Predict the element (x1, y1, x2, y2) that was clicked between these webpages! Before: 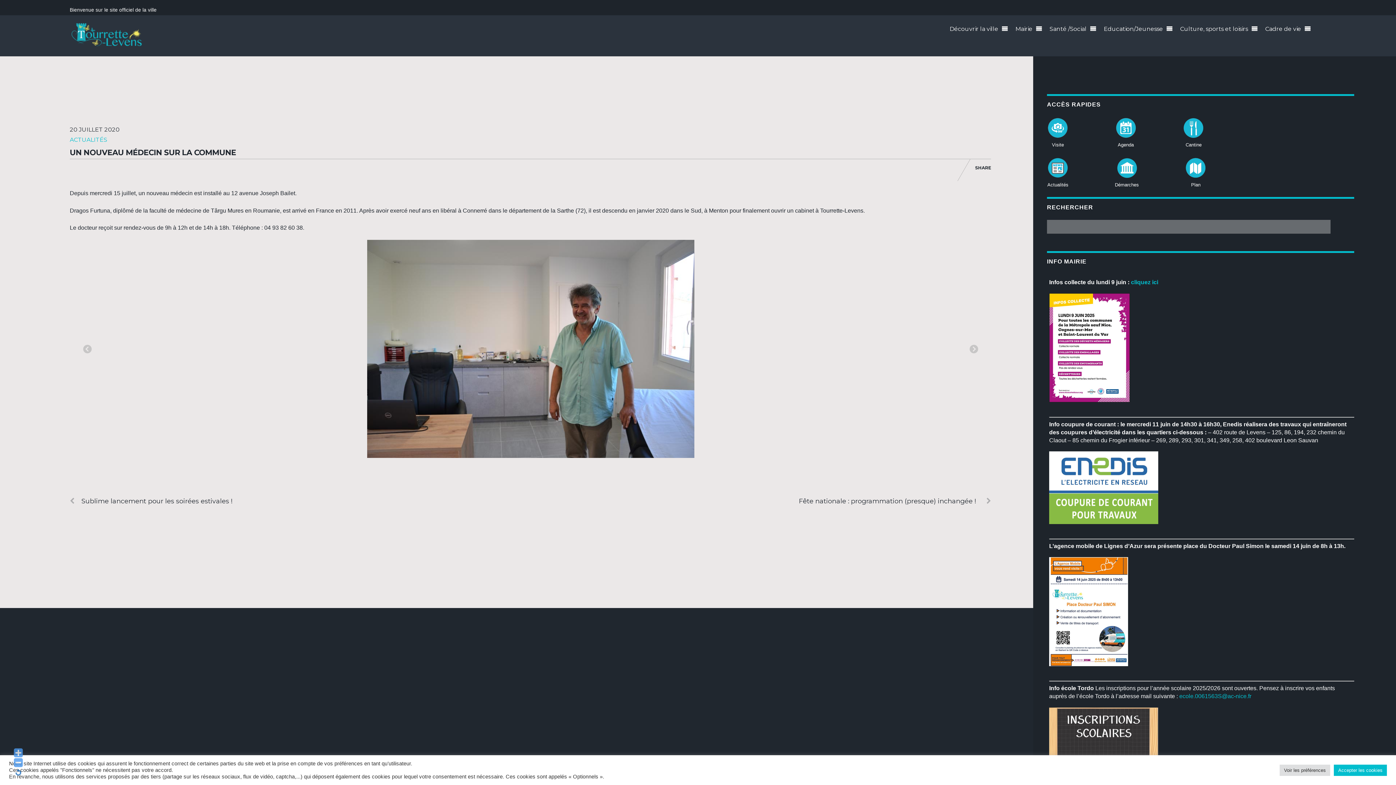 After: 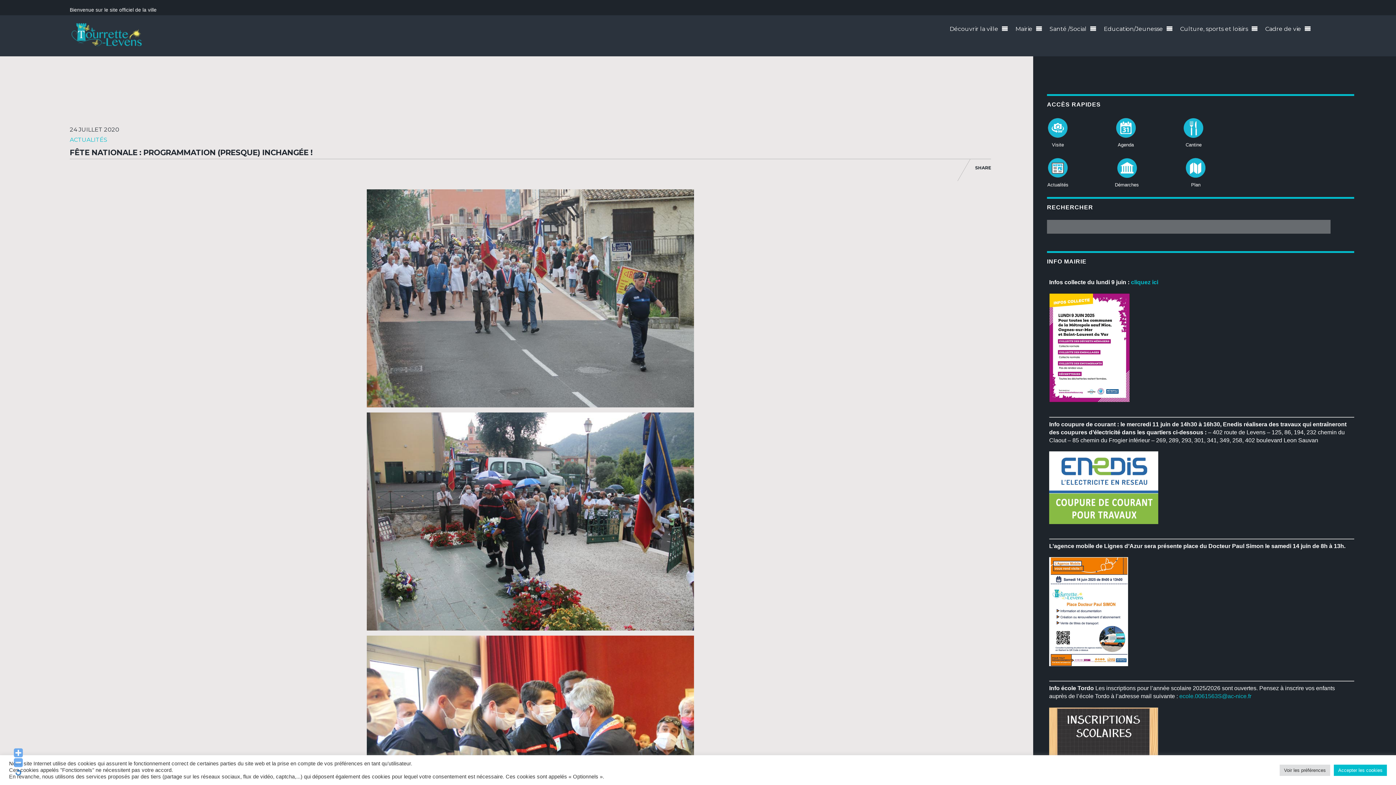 Action: label: »
Fête nationale : programmation (presque) inchangée ! bbox: (558, 496, 991, 506)